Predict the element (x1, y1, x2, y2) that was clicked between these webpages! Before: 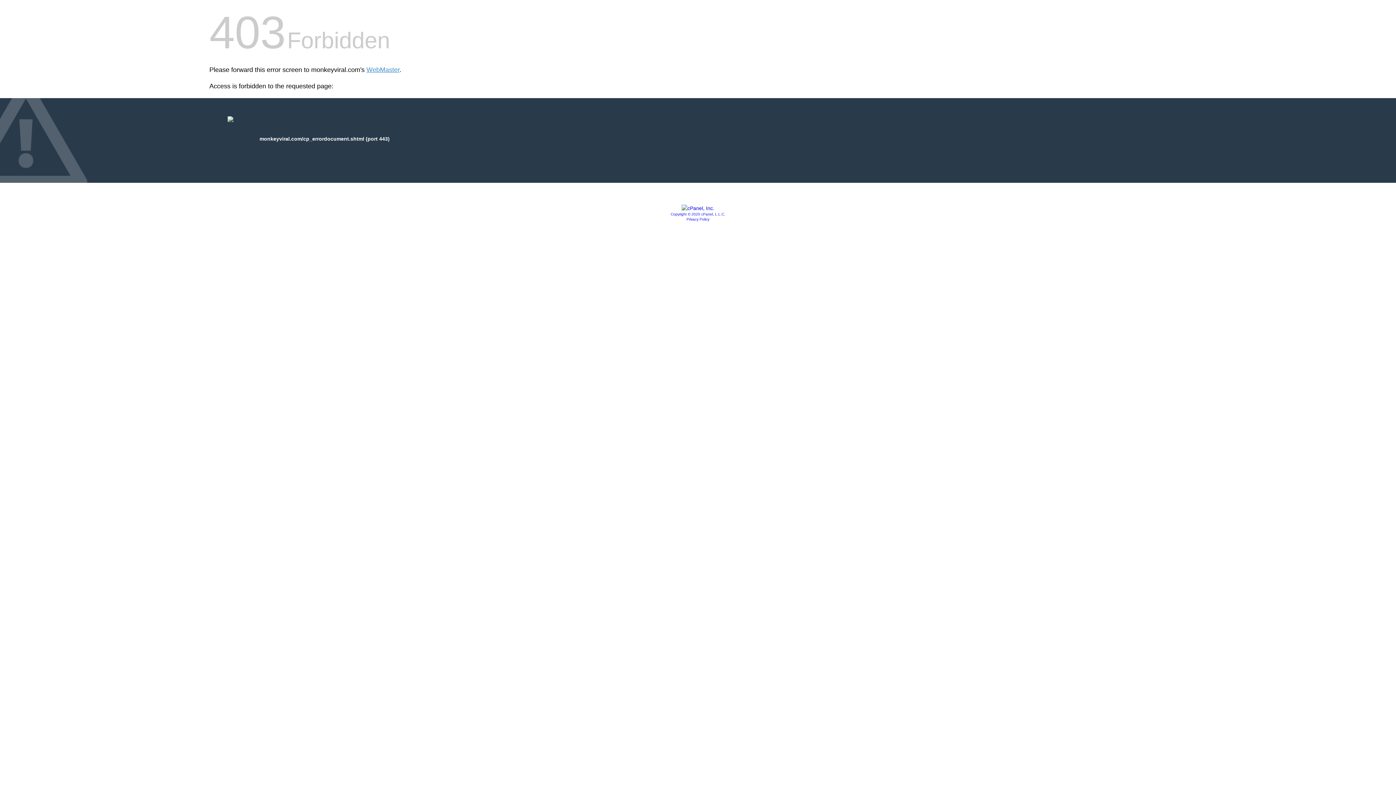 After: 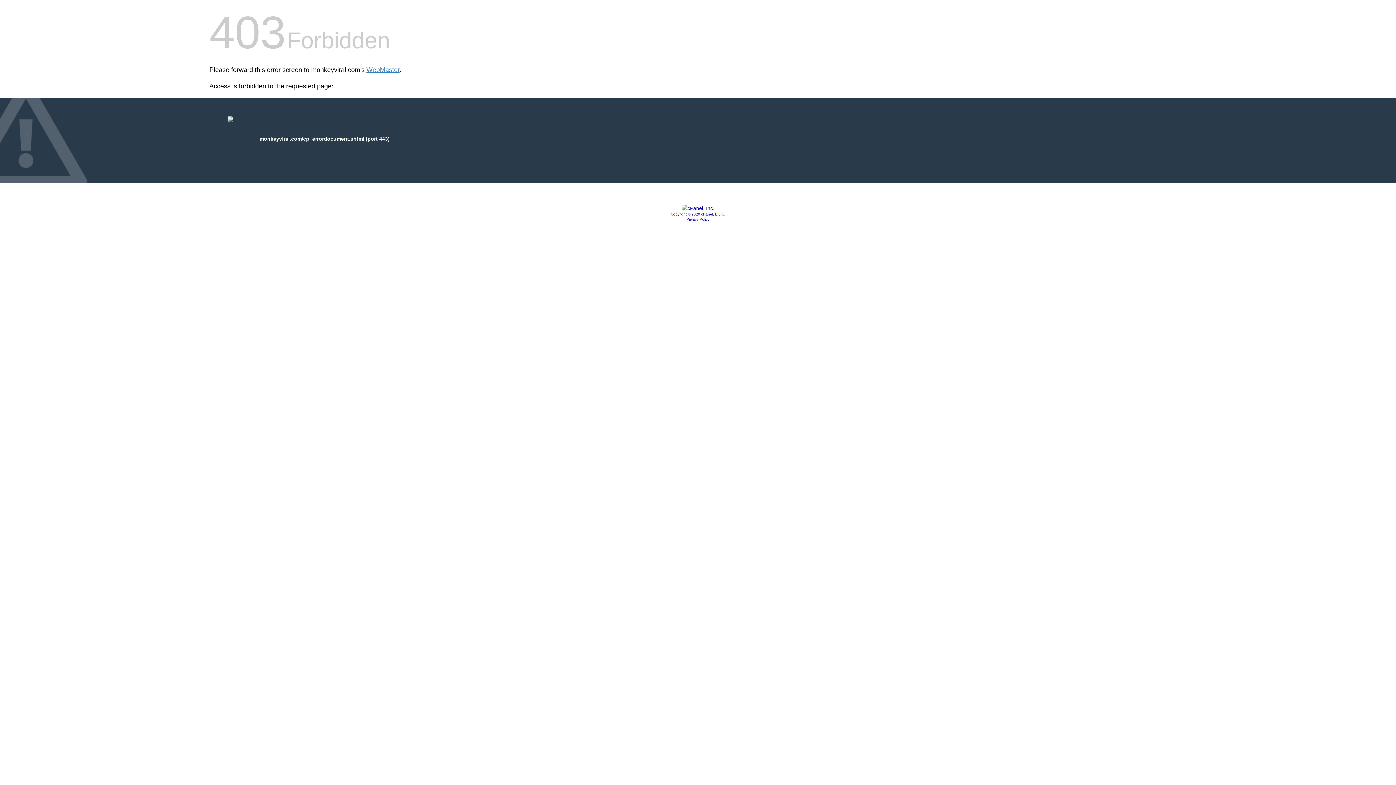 Action: label: Copyright © 2020 cPanel, L.L.C. bbox: (670, 212, 725, 216)